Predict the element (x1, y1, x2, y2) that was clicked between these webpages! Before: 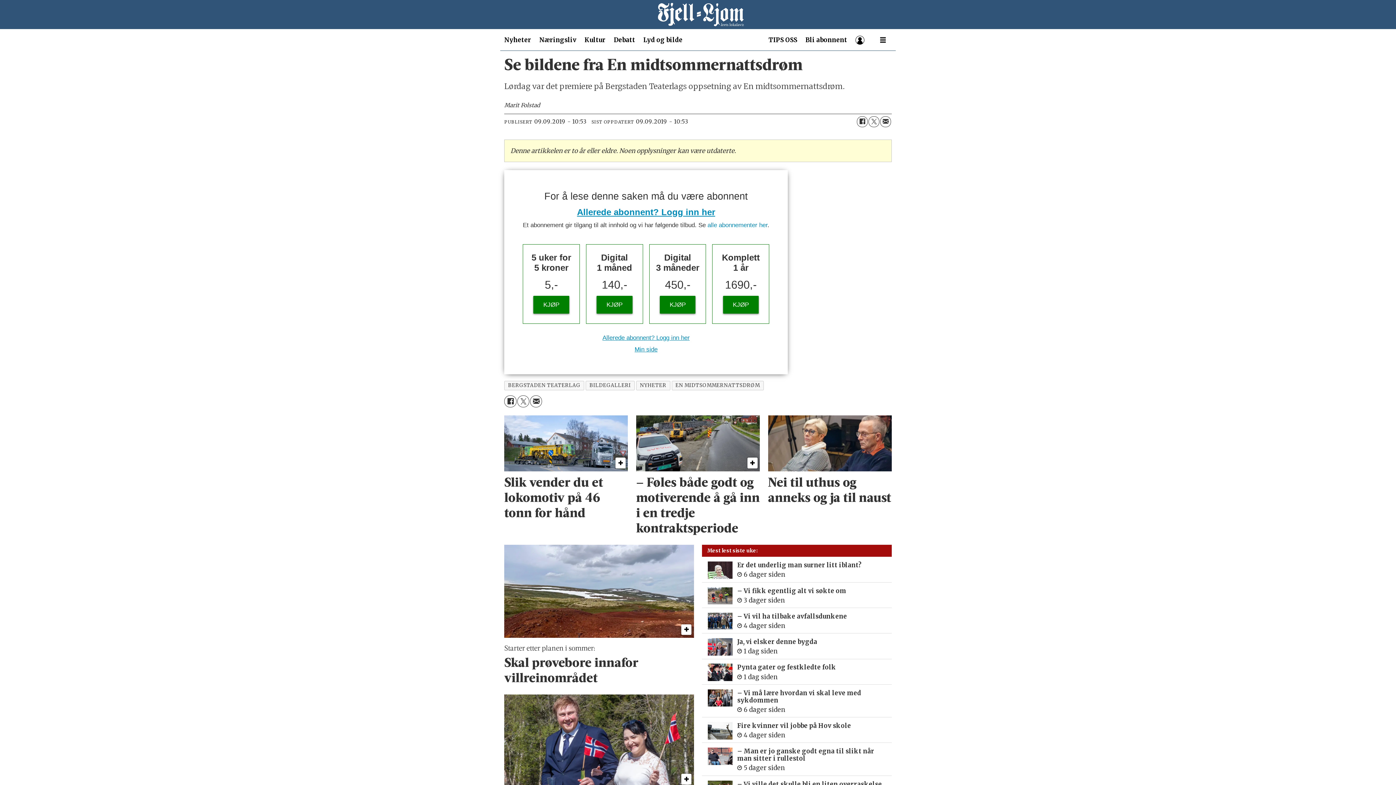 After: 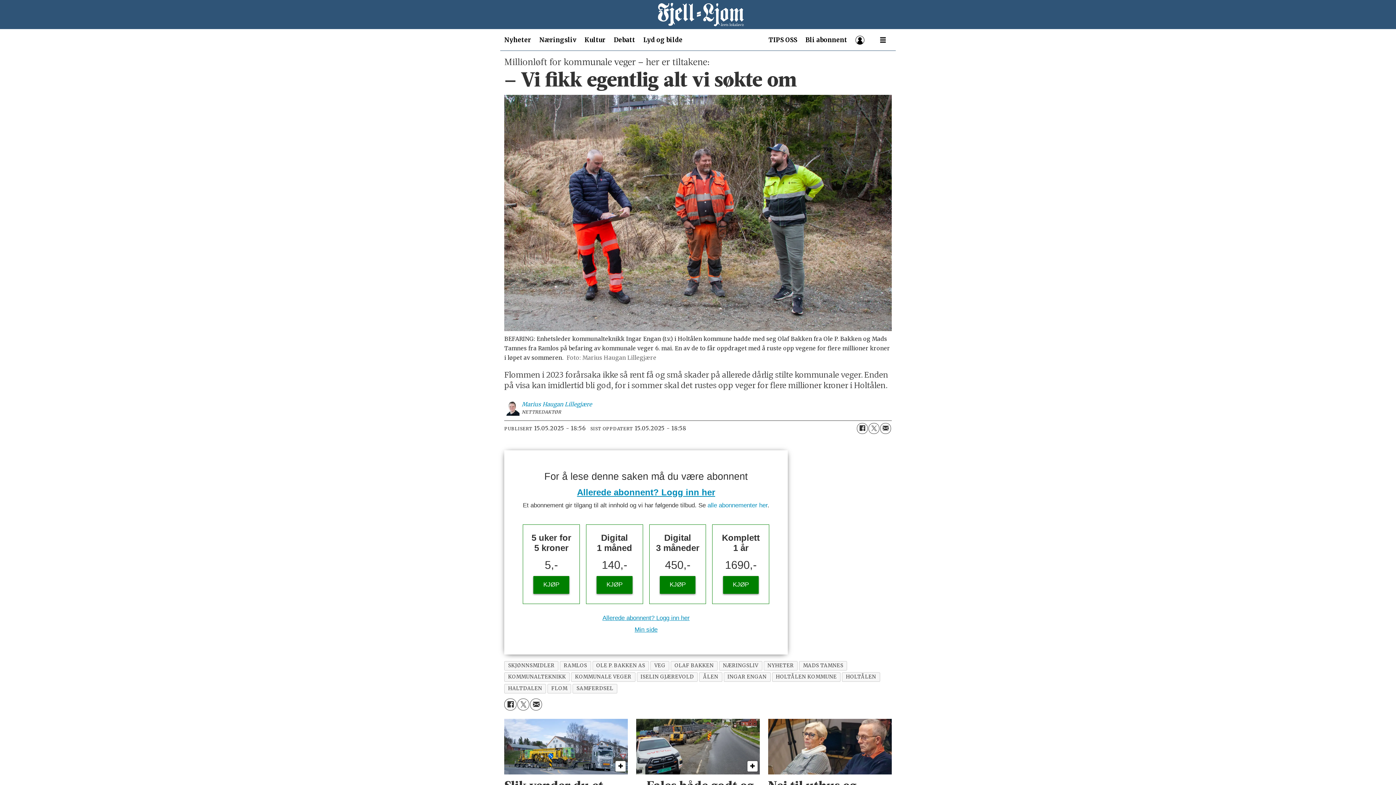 Action: bbox: (708, 587, 732, 604)